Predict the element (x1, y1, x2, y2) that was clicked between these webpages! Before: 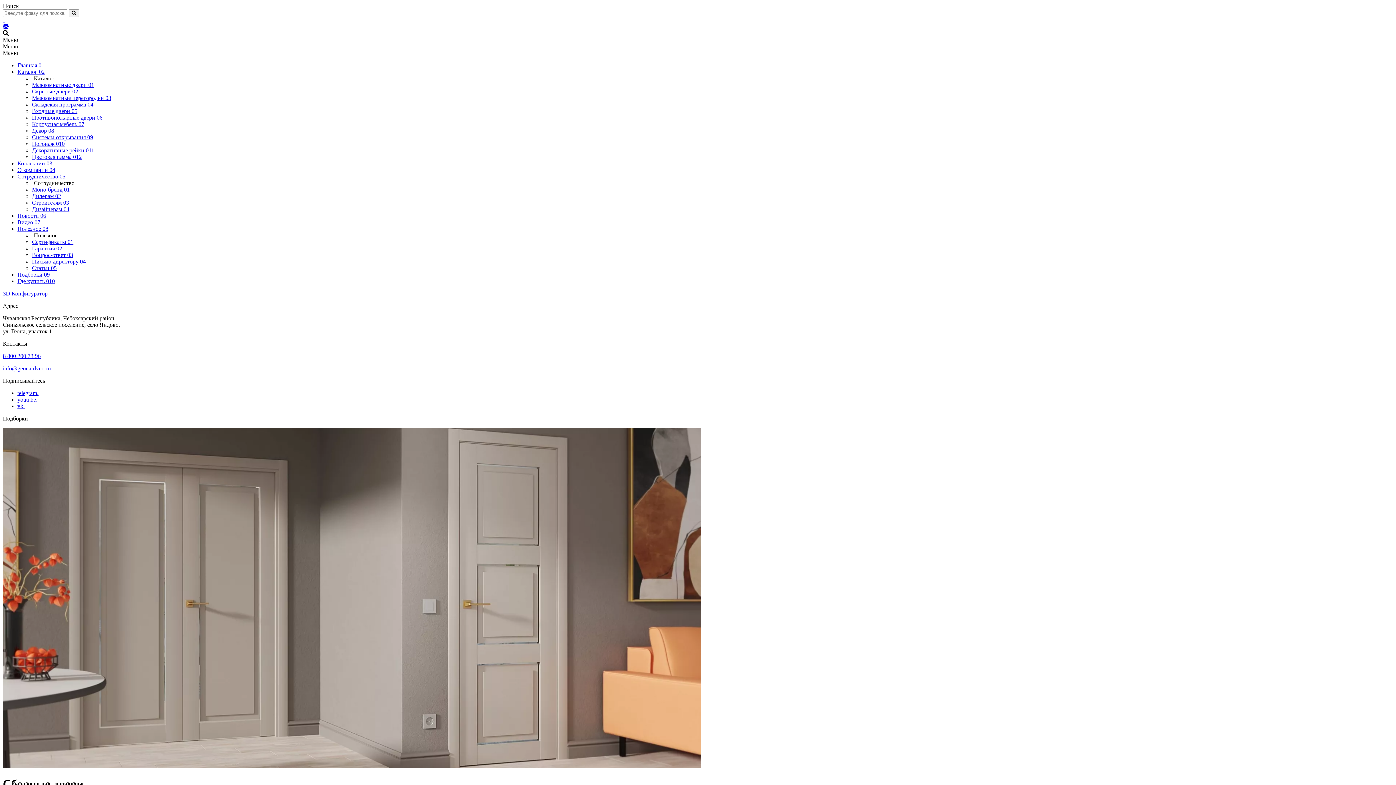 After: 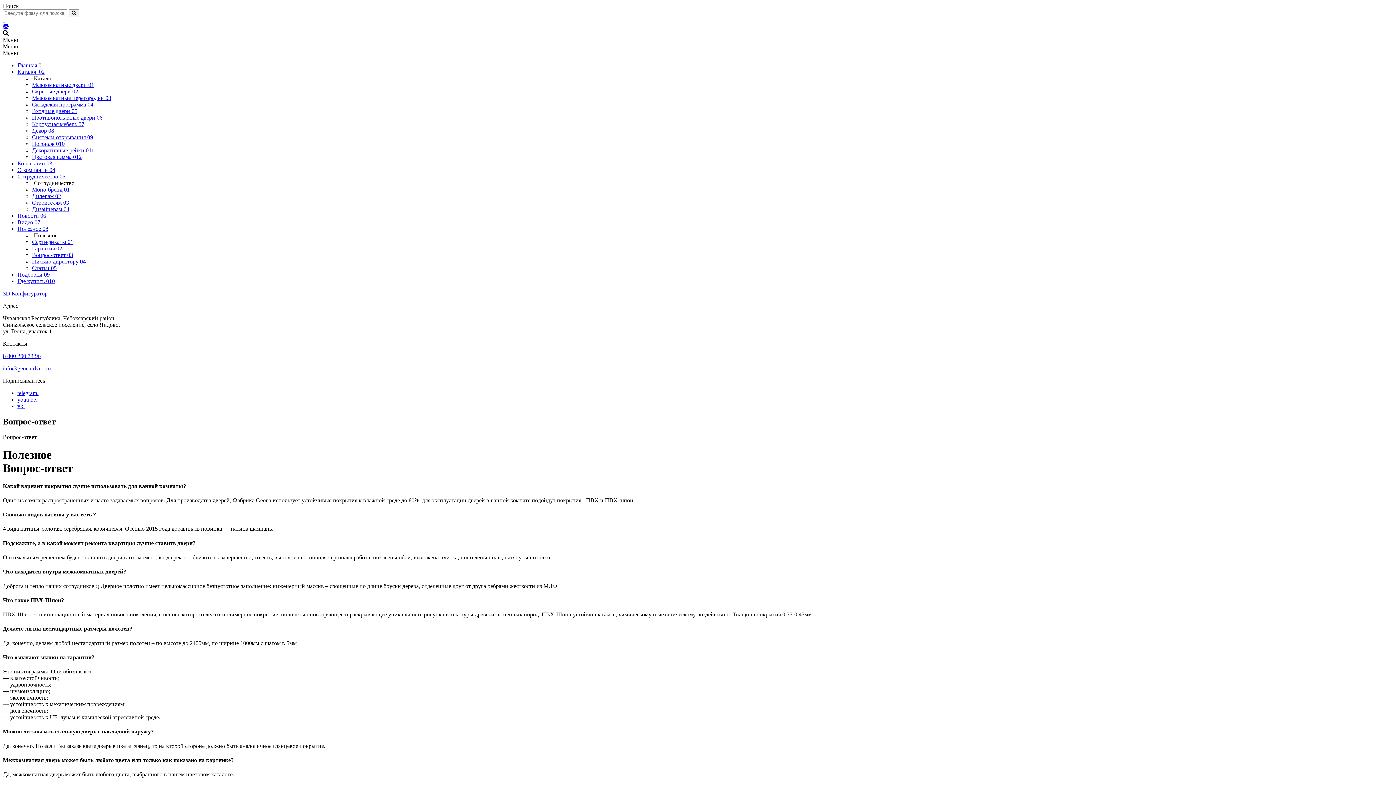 Action: label: Вопрос-ответ 03 bbox: (32, 252, 73, 258)